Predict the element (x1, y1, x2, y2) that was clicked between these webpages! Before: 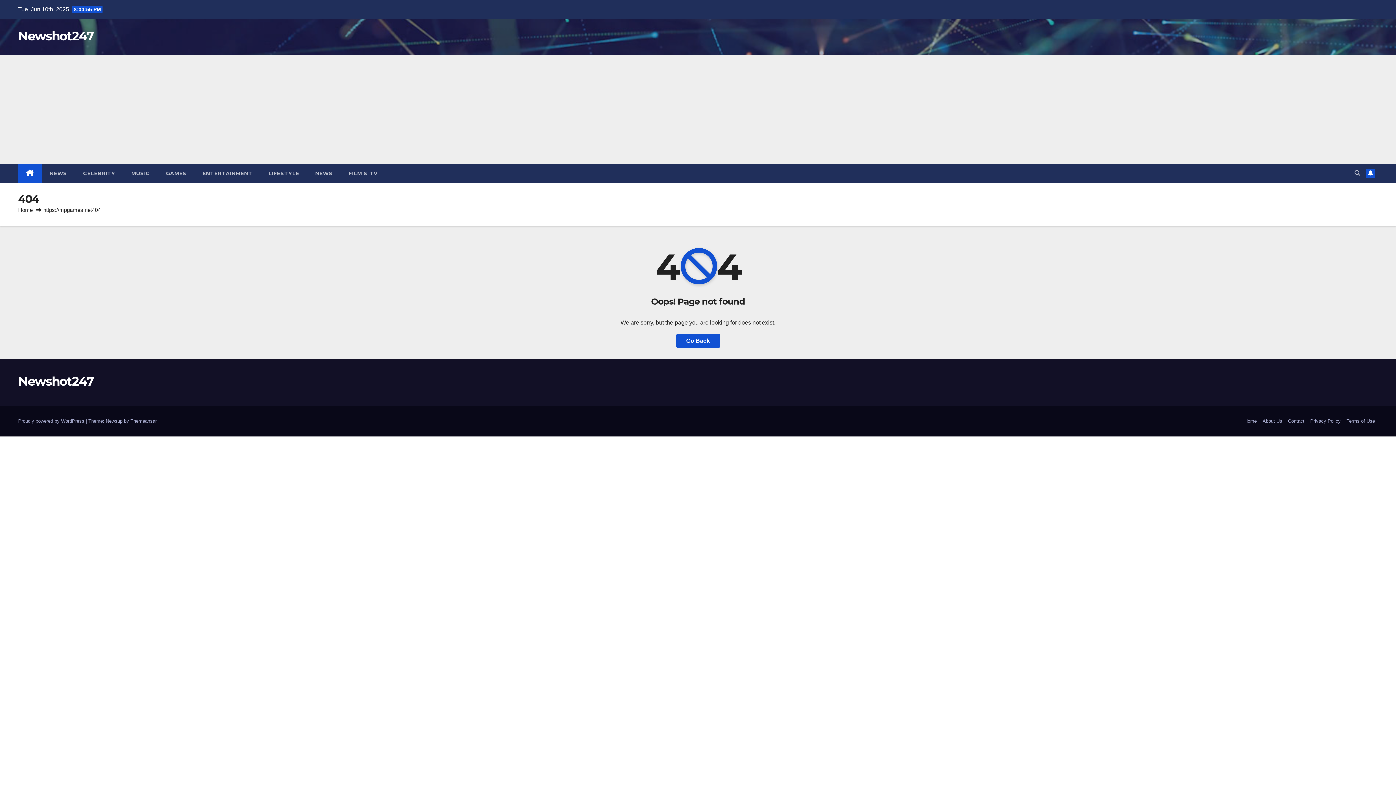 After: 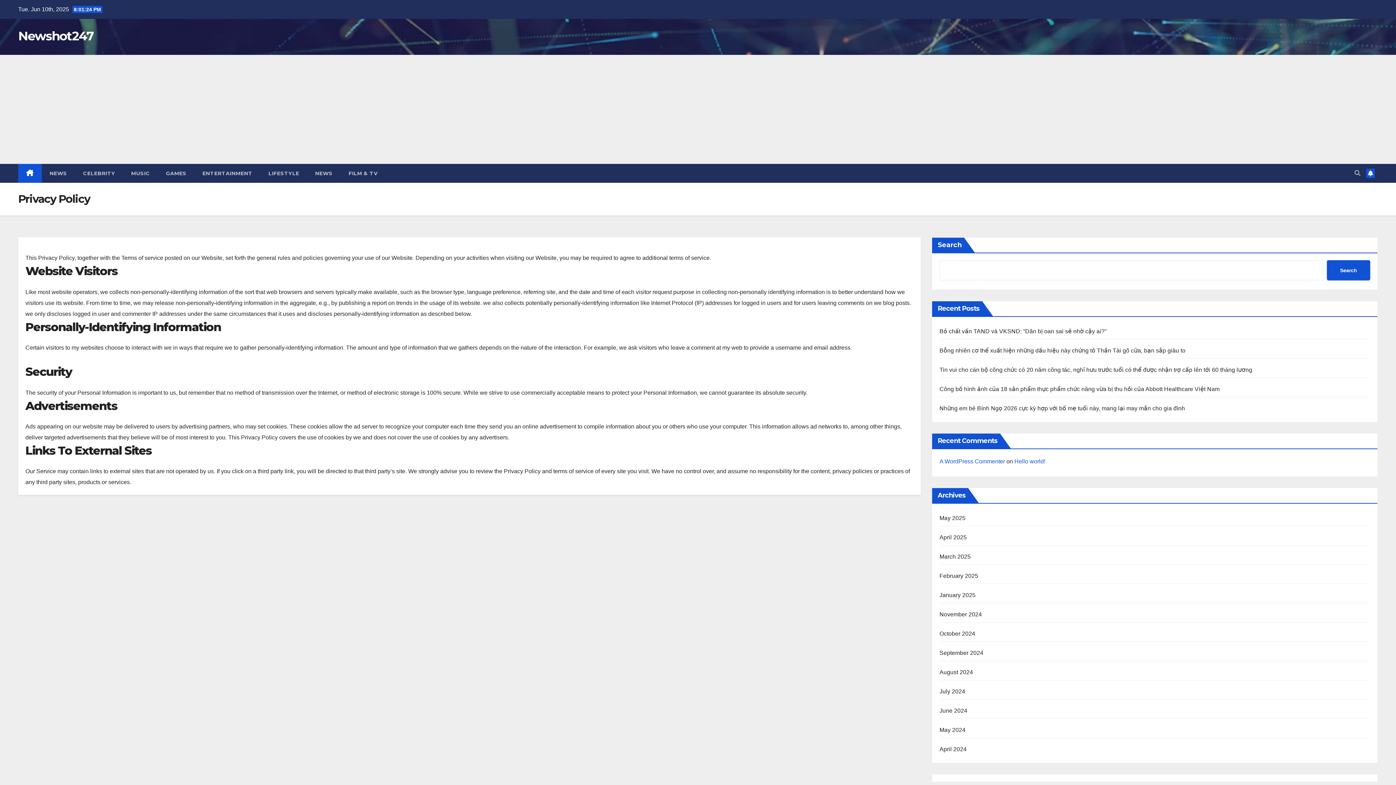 Action: label: Privacy Policy bbox: (1307, 415, 1344, 427)